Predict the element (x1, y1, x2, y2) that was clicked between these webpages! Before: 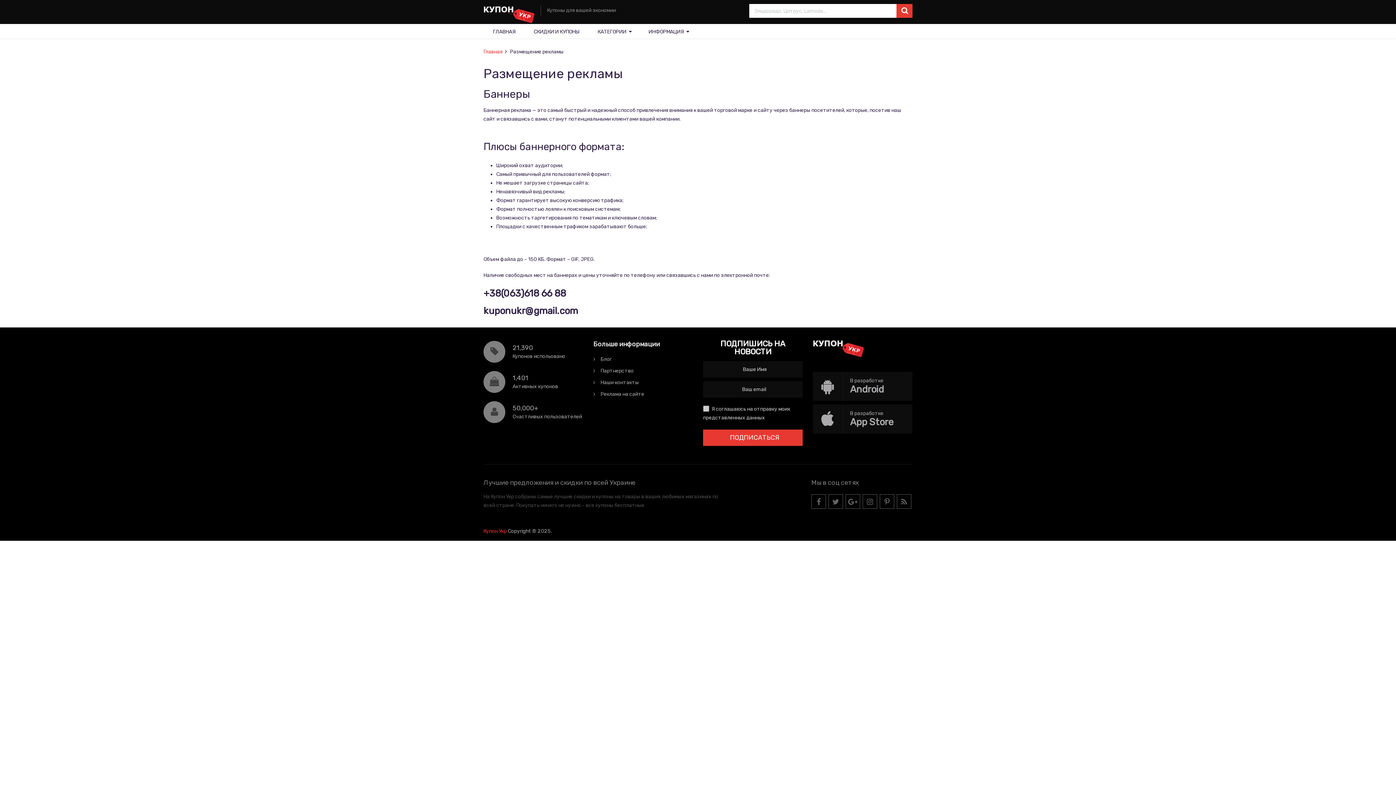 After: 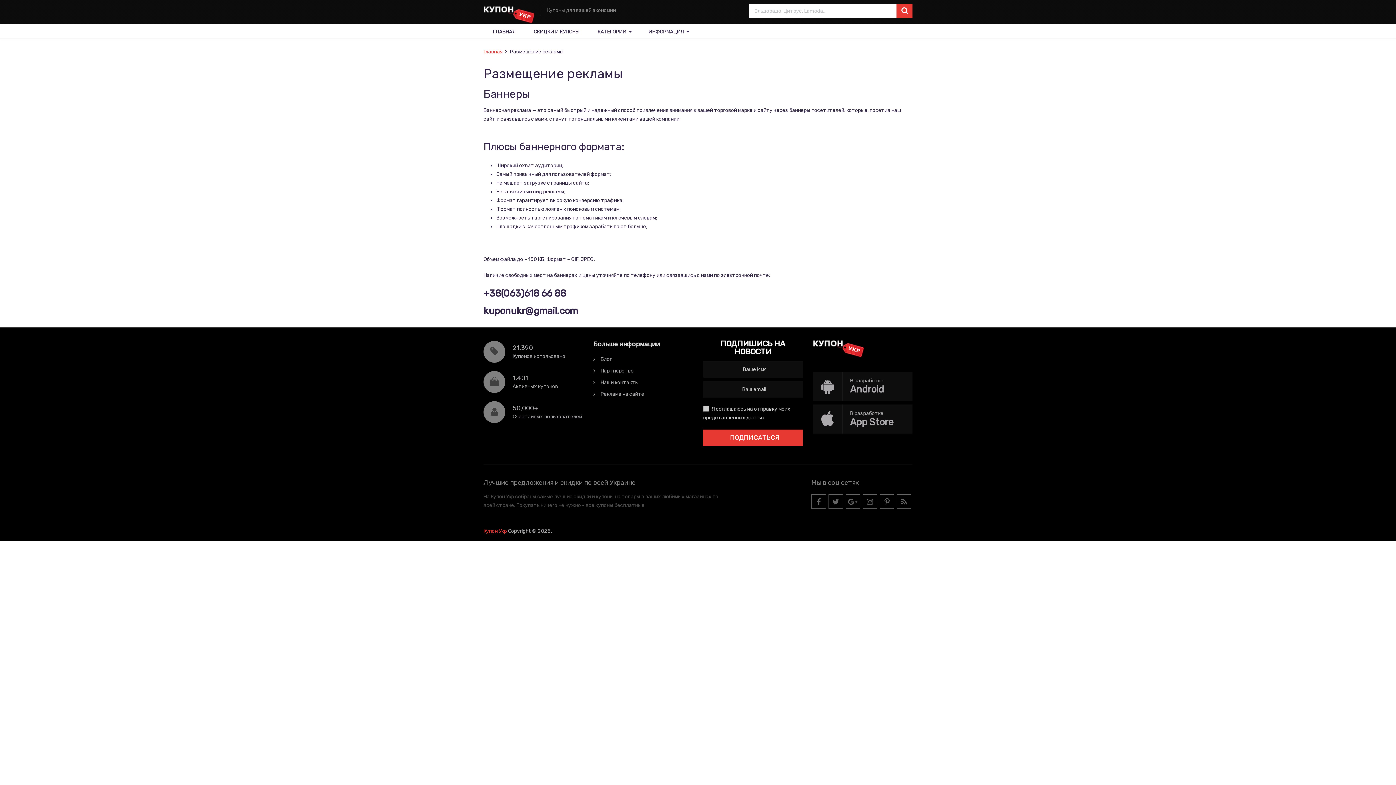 Action: label: Реклама на сайте bbox: (600, 391, 644, 397)